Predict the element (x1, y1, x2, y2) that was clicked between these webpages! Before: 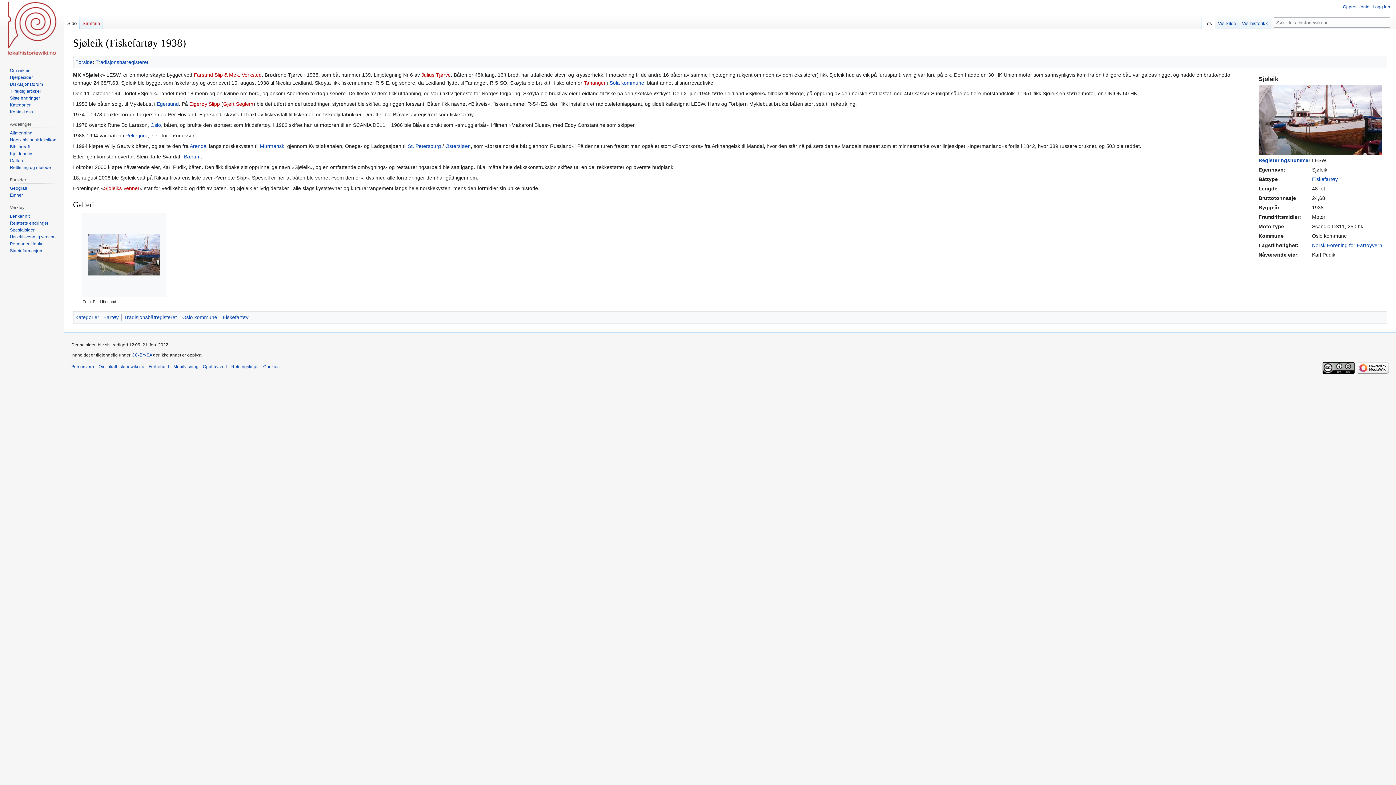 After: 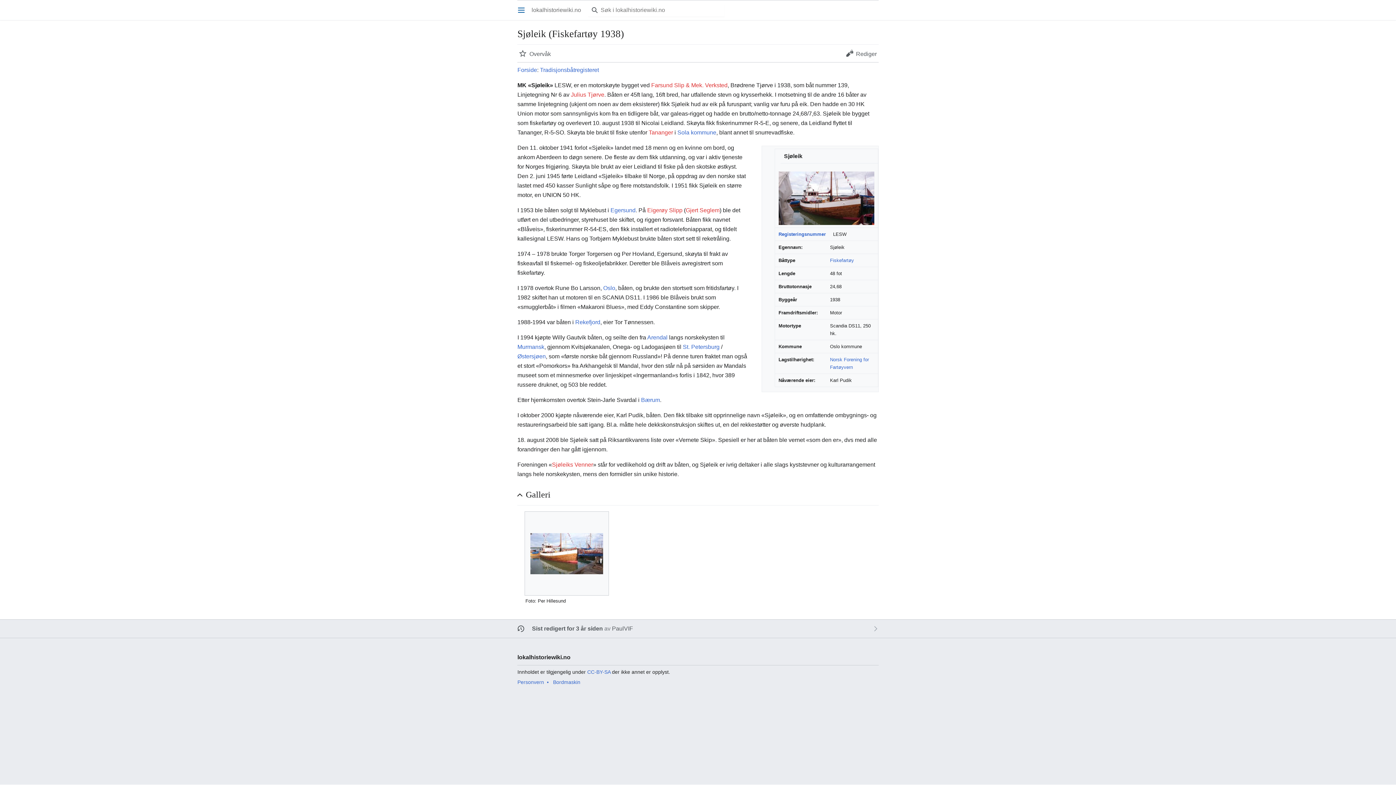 Action: label: Mobilvisning bbox: (173, 364, 198, 369)